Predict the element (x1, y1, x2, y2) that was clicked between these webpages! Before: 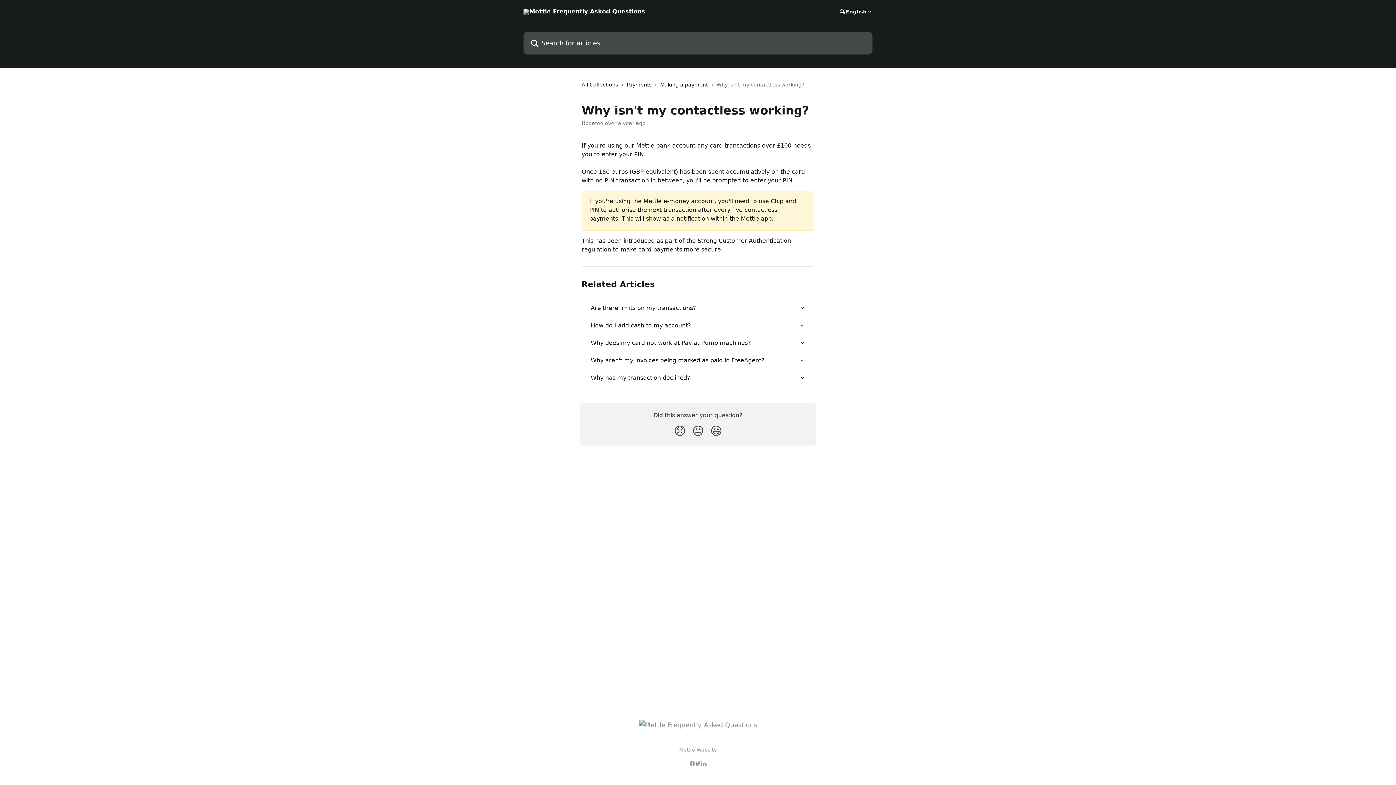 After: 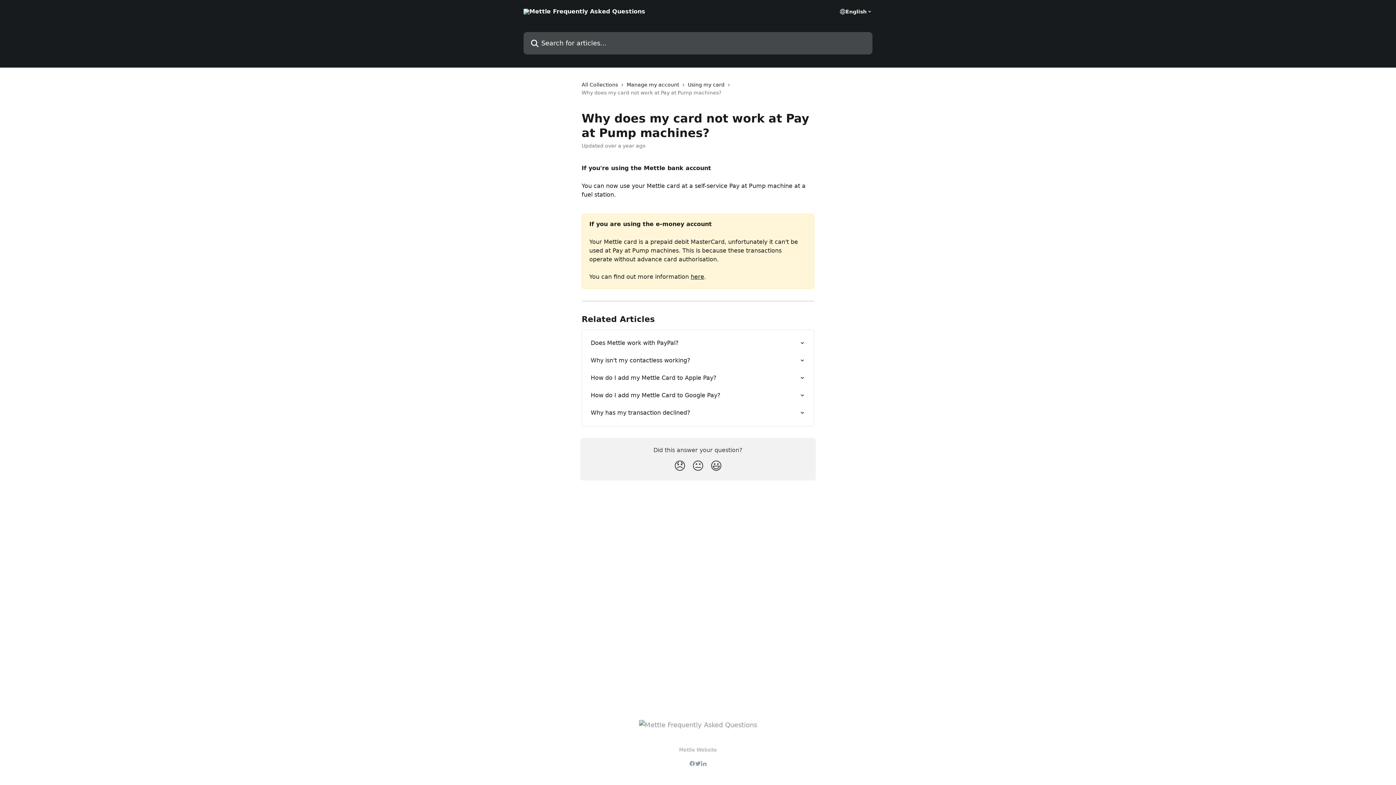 Action: bbox: (586, 334, 809, 352) label: Why does my card not work at Pay at Pump machines?